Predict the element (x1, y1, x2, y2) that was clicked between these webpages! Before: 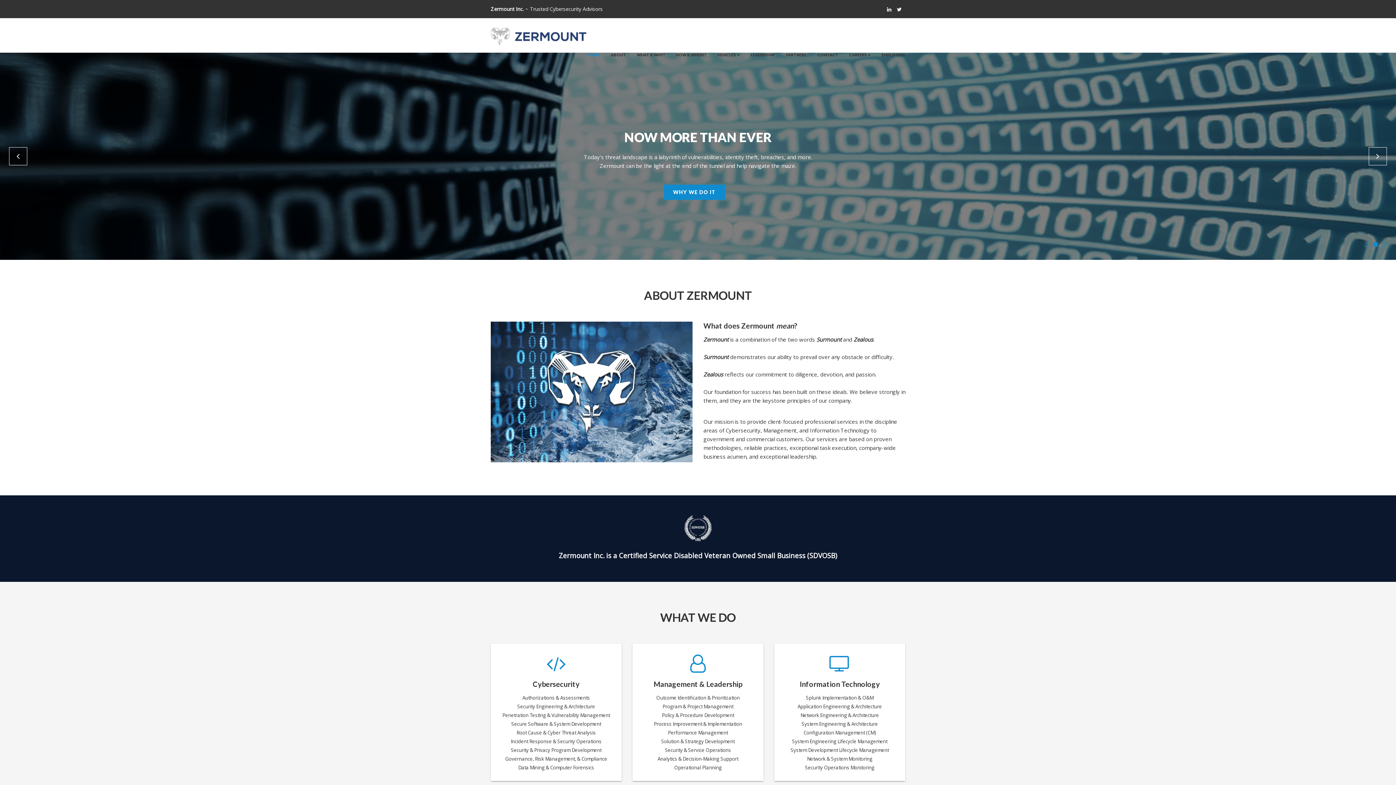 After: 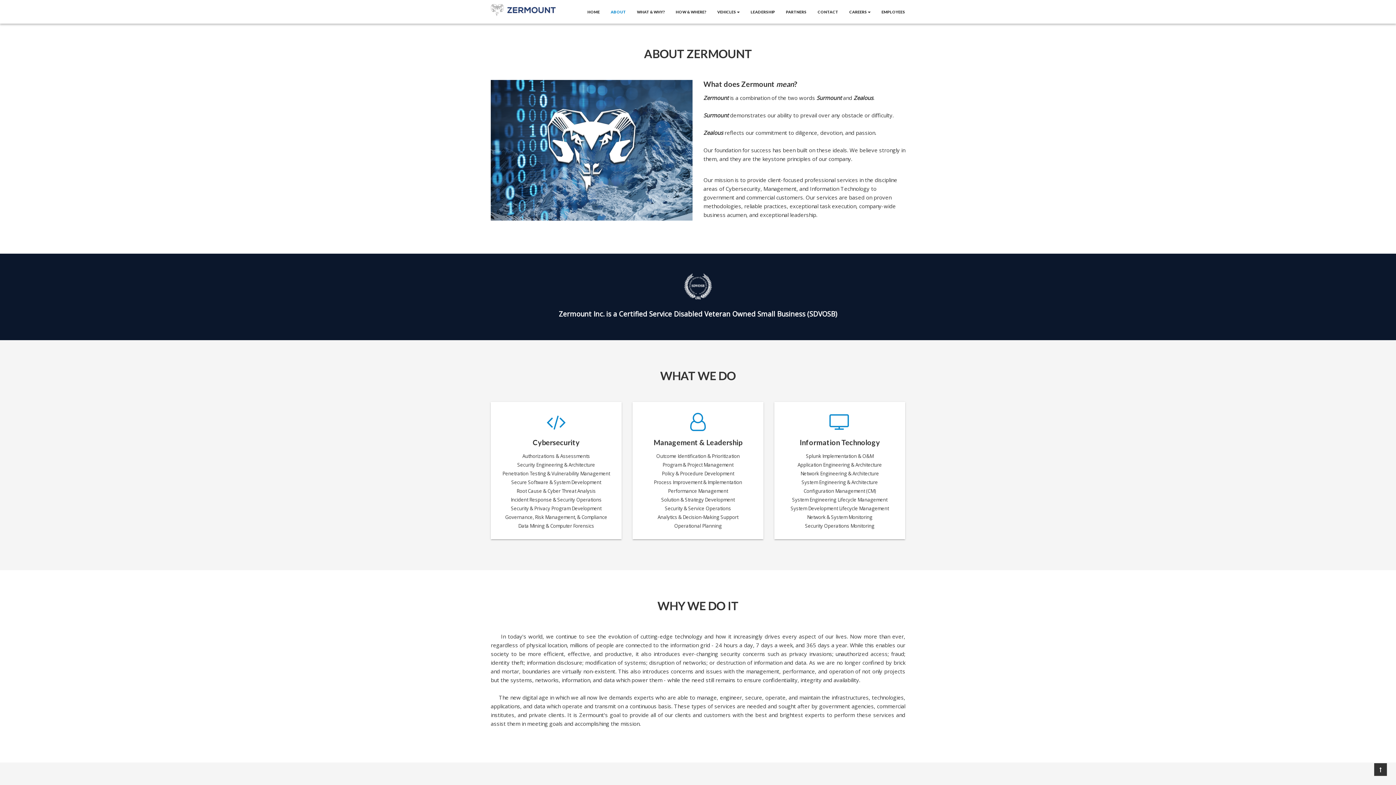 Action: label: ABOUT bbox: (605, 45, 631, 64)